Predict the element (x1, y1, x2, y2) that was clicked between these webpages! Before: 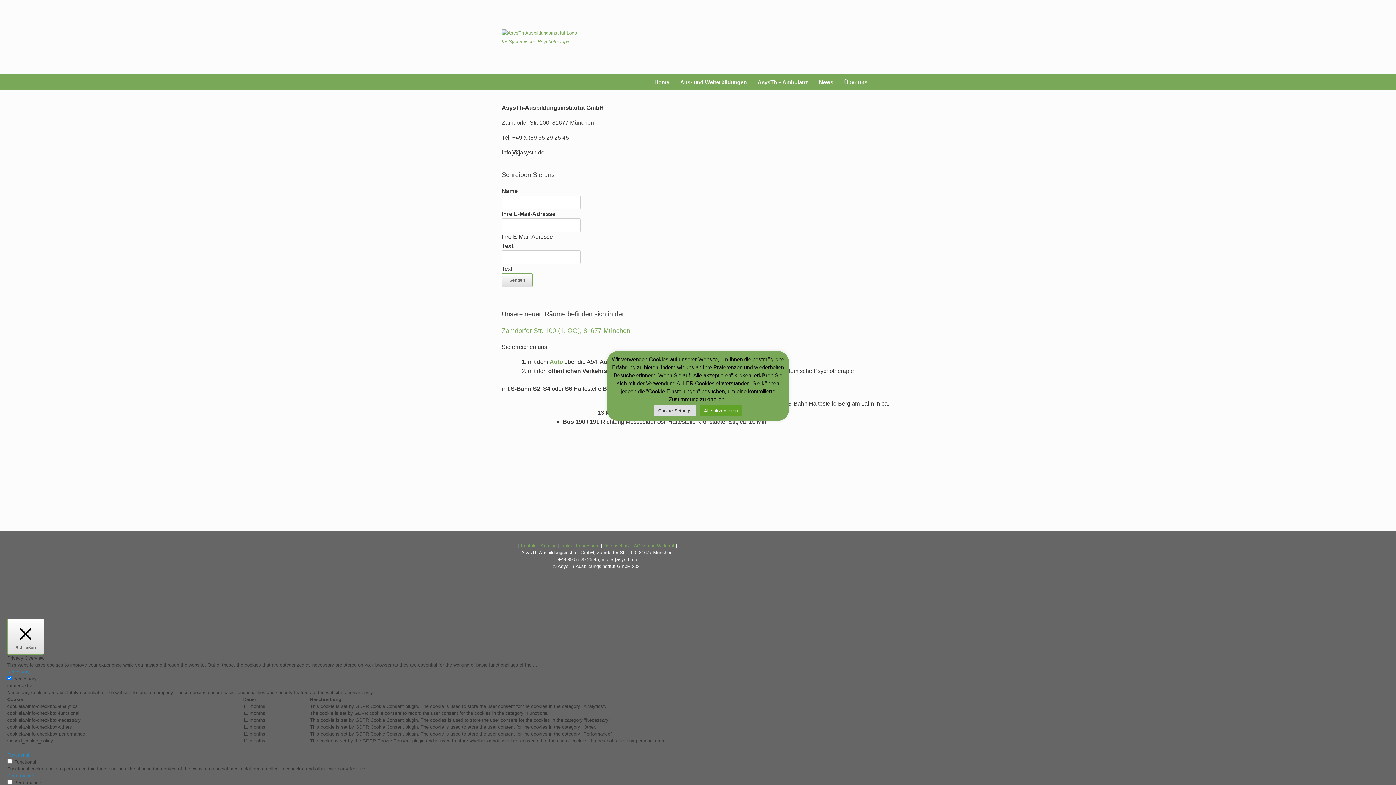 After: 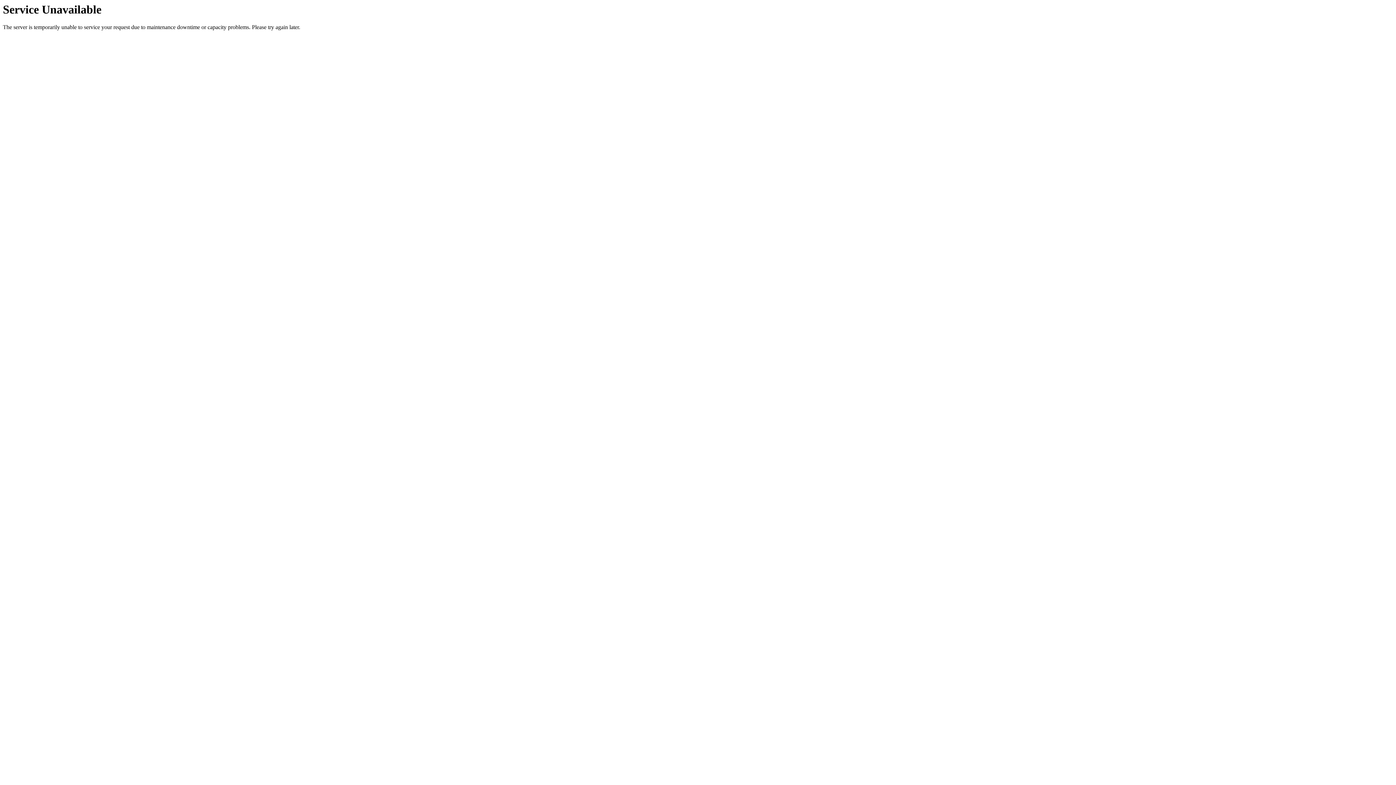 Action: bbox: (752, 74, 813, 90) label: AsysTh – Ambulanz